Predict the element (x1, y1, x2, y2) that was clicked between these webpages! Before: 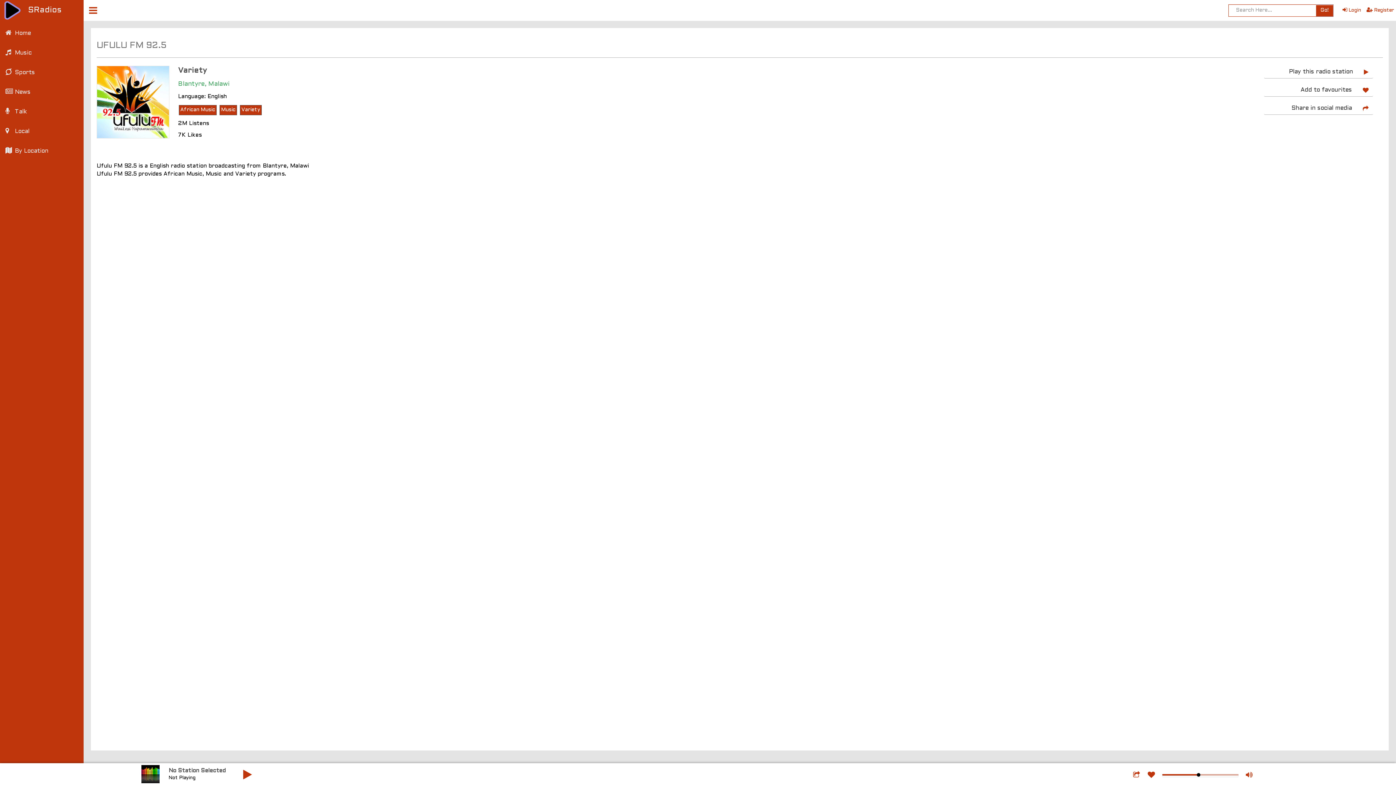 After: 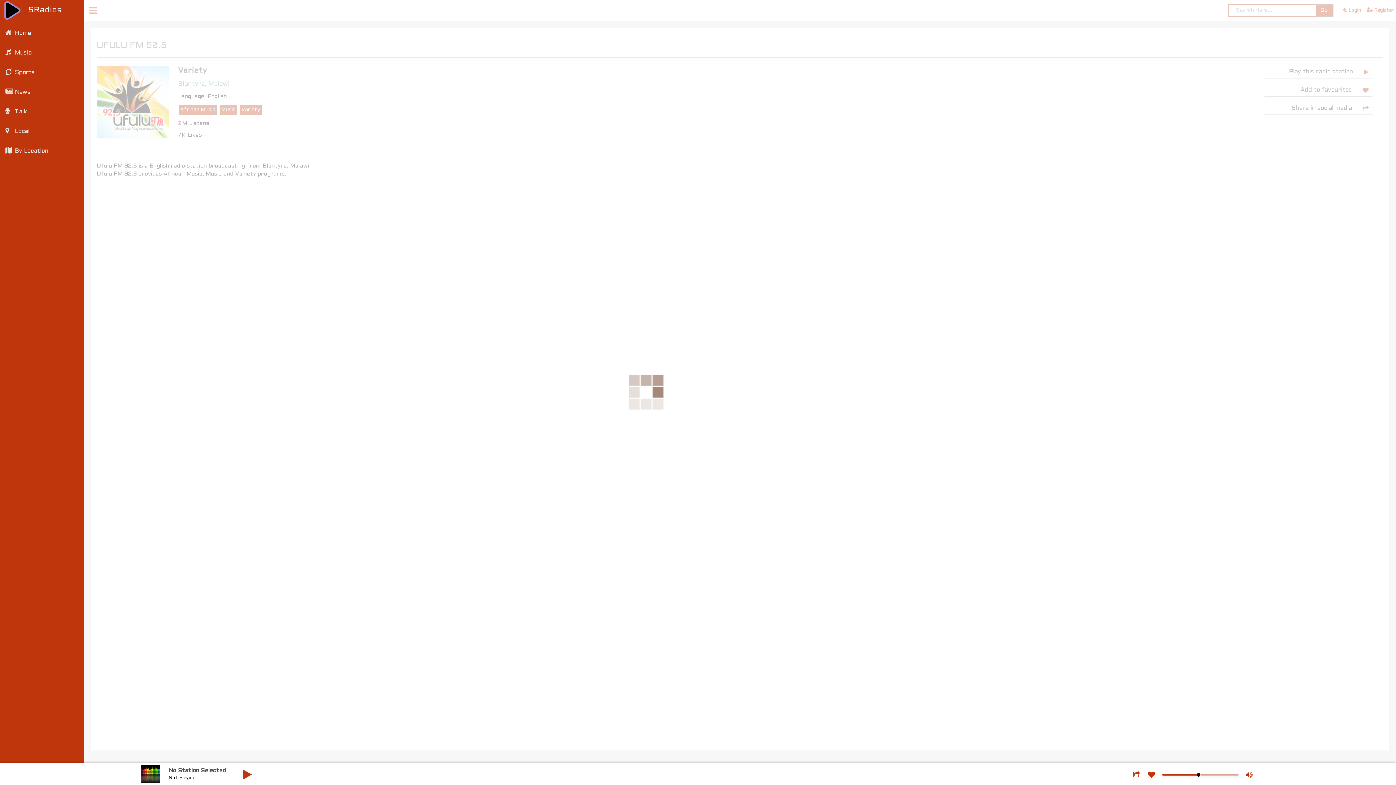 Action: label: Music bbox: (219, 105, 237, 115)